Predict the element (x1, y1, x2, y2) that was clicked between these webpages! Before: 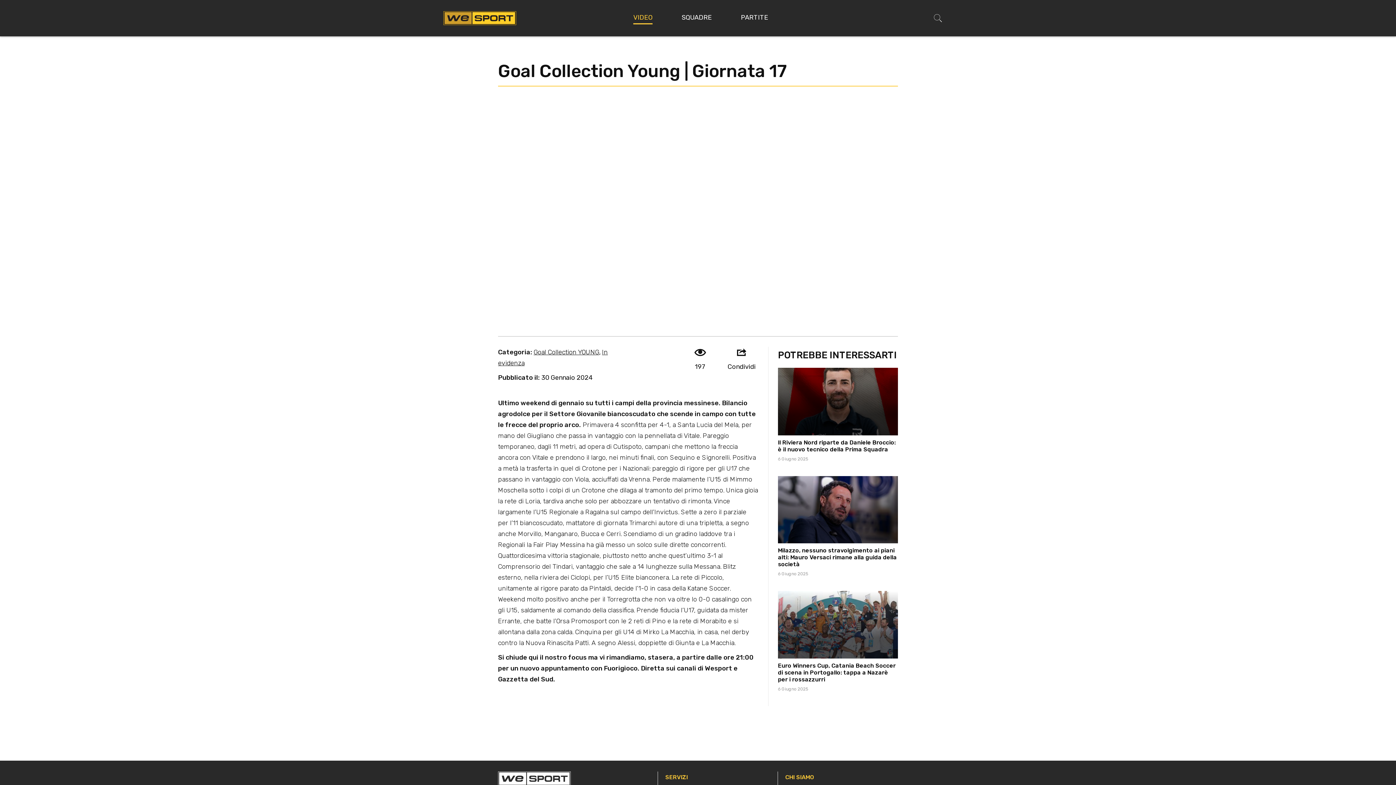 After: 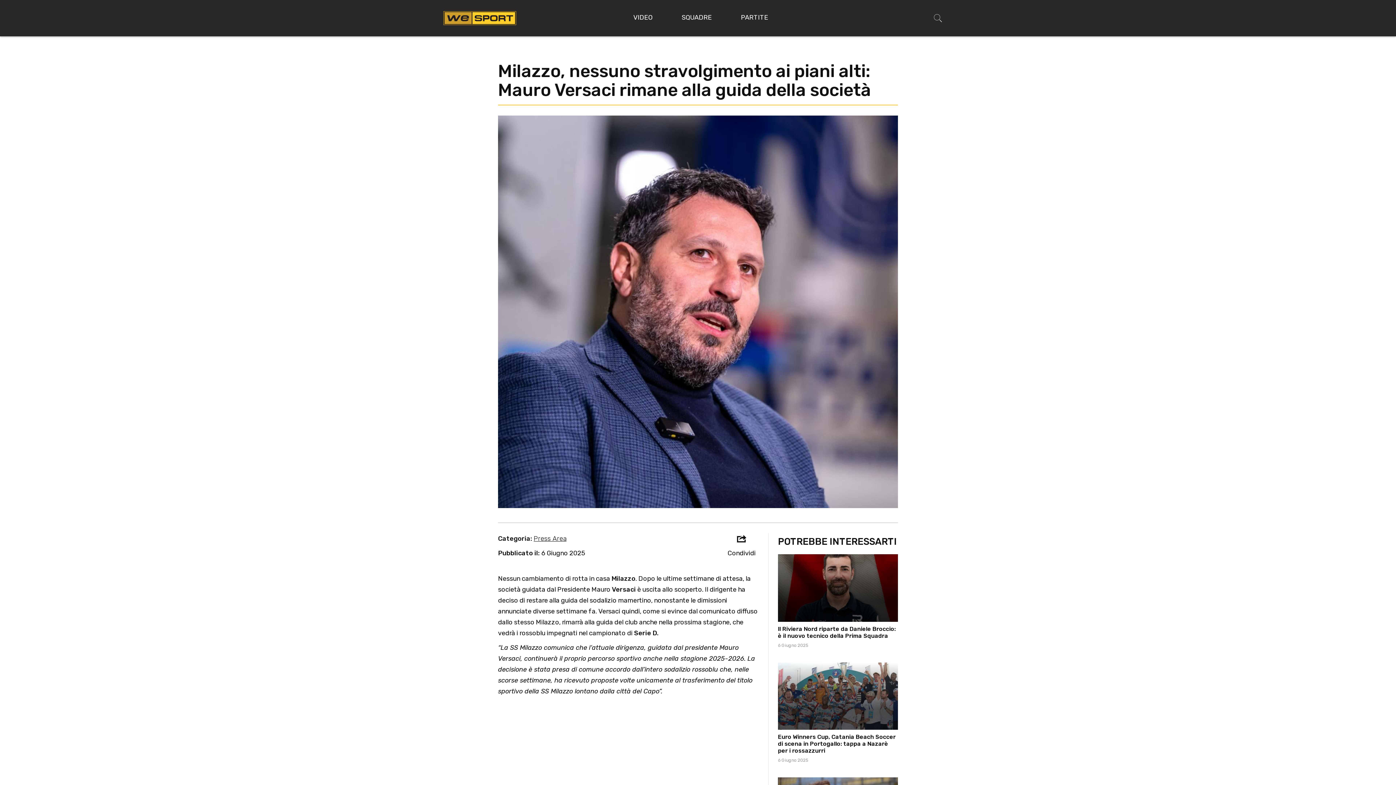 Action: bbox: (778, 547, 897, 568) label: Milazzo, nessuno stravolgimento ai piani alti: Mauro Versaci rimane alla guida della società